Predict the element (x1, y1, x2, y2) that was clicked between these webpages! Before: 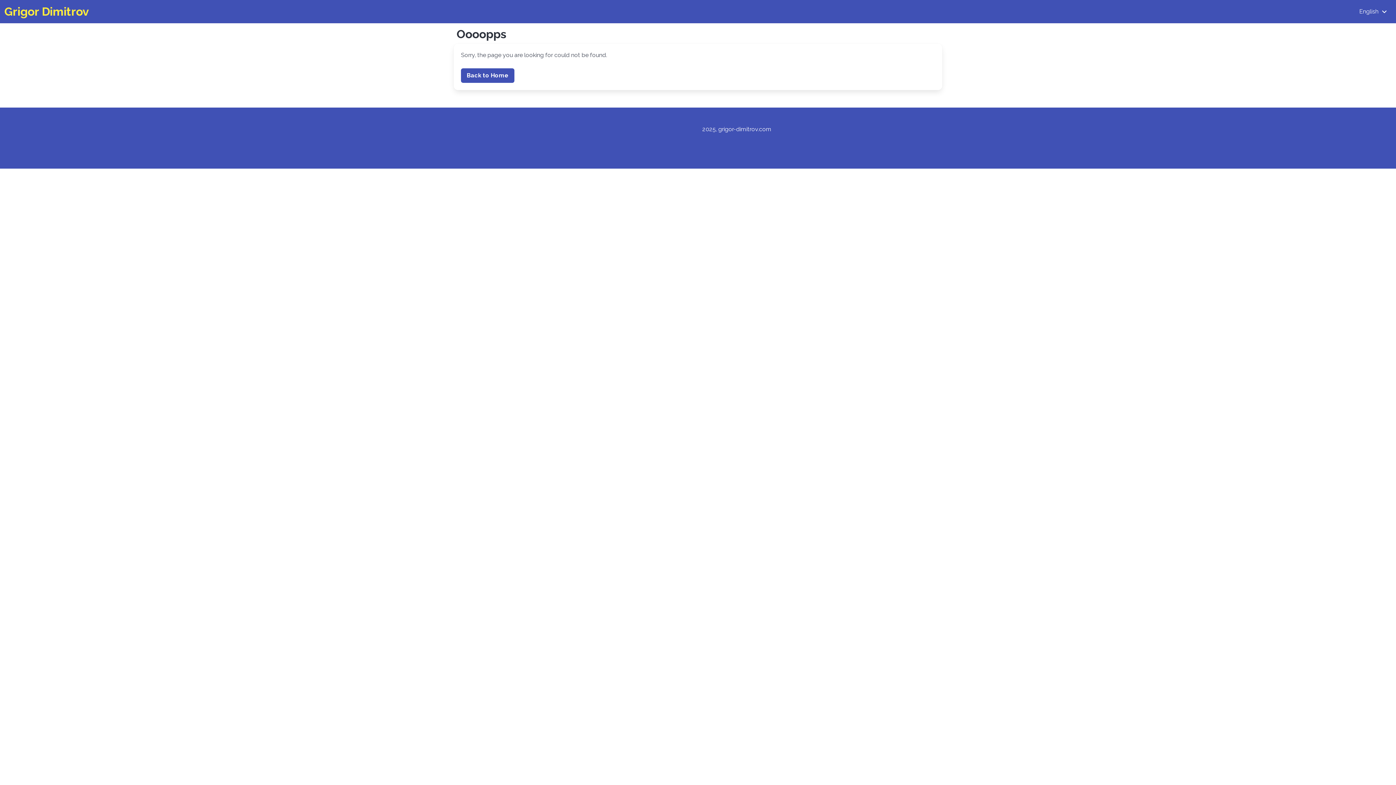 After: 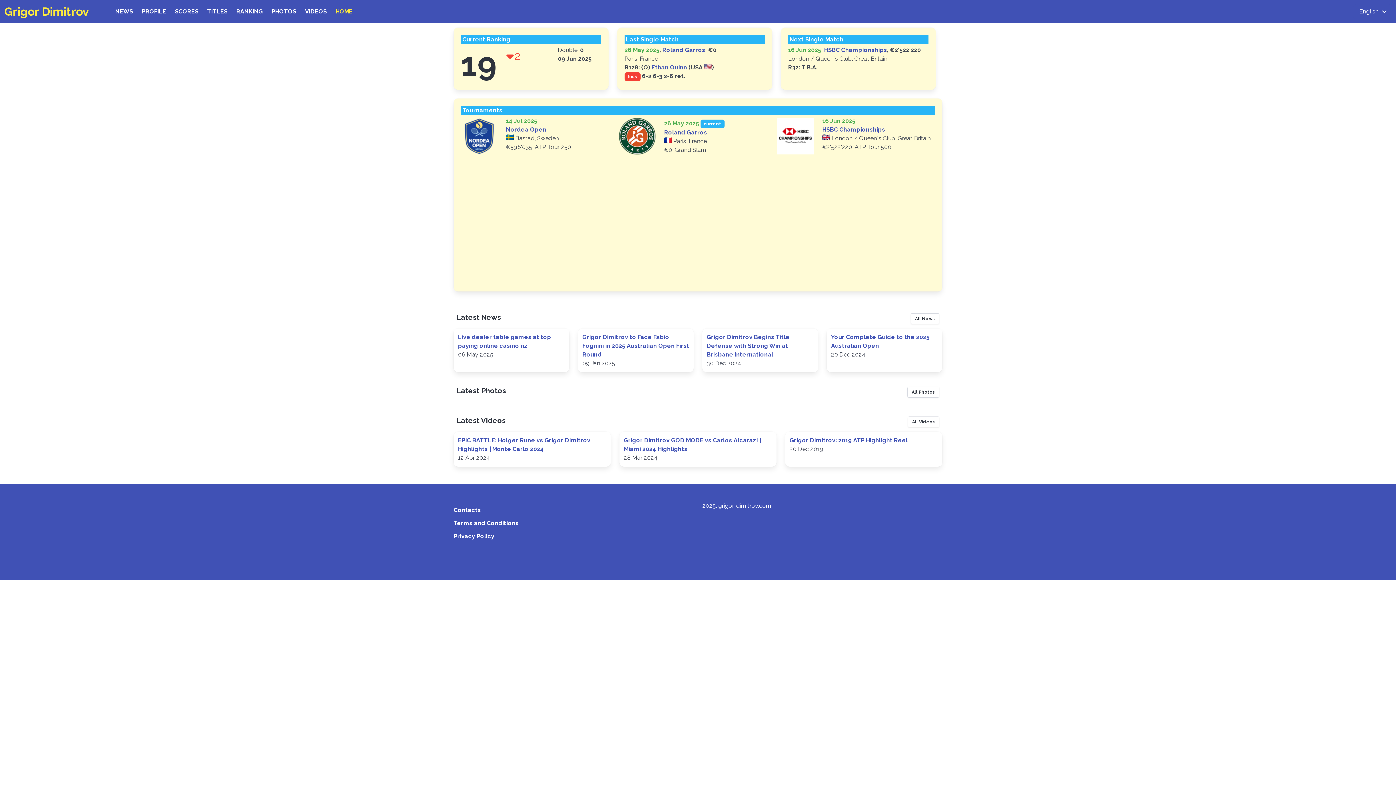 Action: label: Grigor Dimitrov bbox: (4, 2, 89, 20)